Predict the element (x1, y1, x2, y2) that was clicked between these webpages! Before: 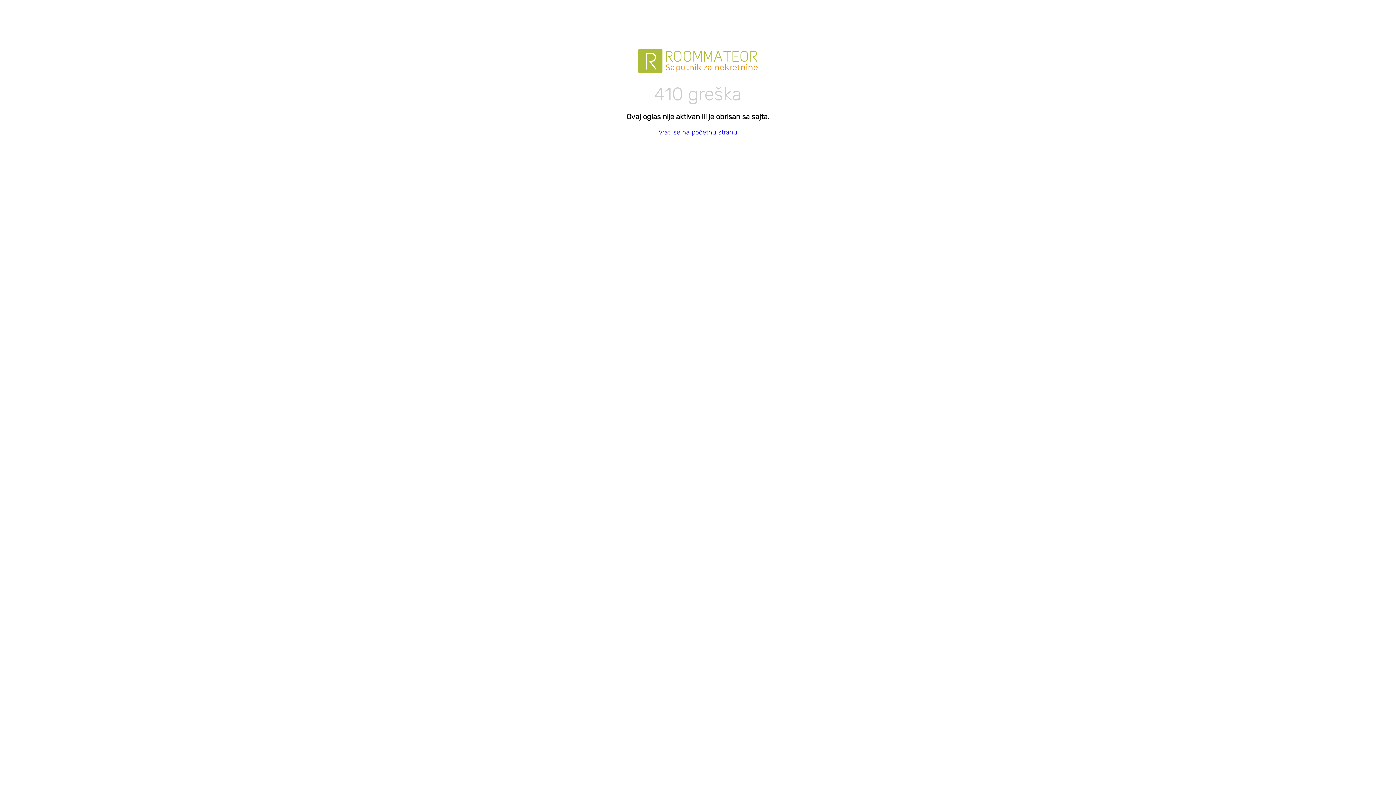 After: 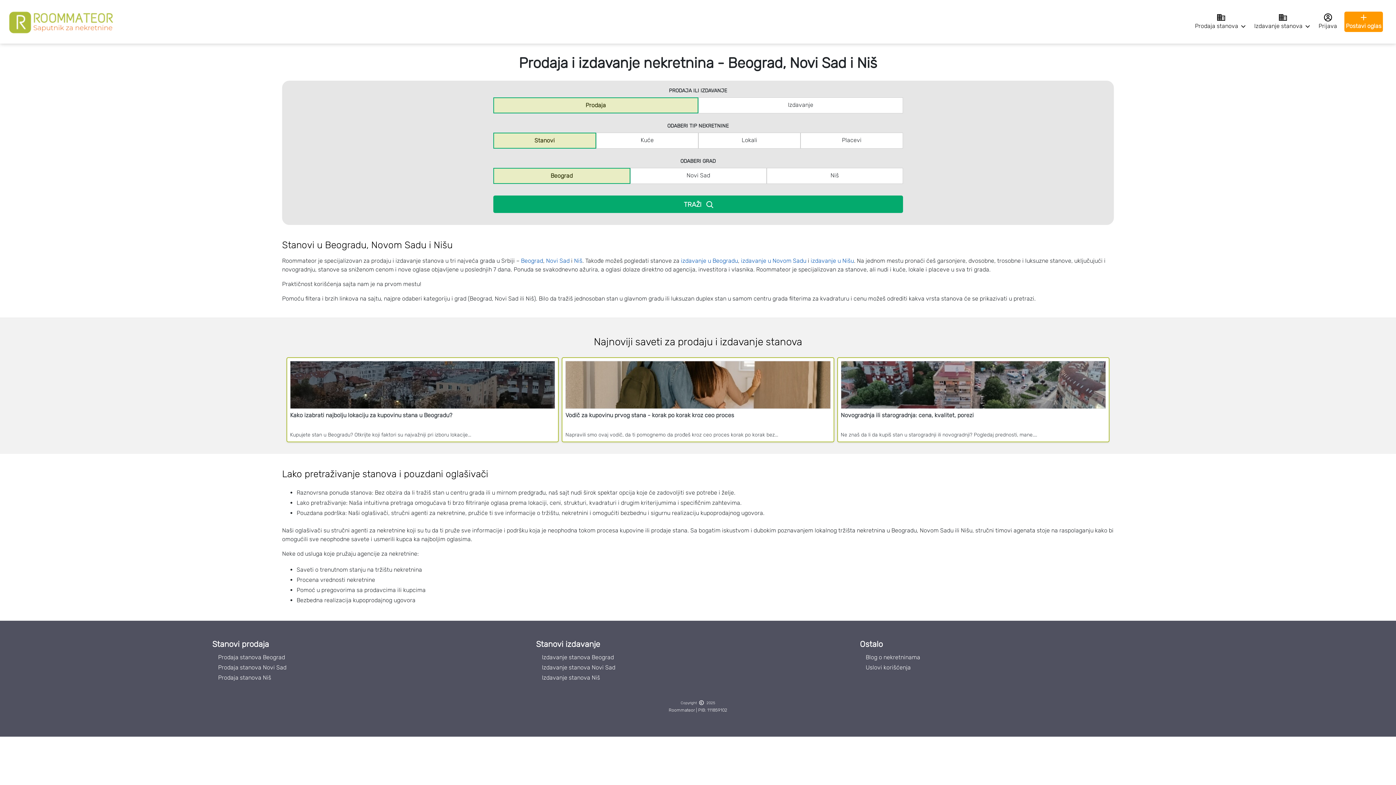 Action: bbox: (658, 128, 737, 136) label: Vrati se na početnu stranu